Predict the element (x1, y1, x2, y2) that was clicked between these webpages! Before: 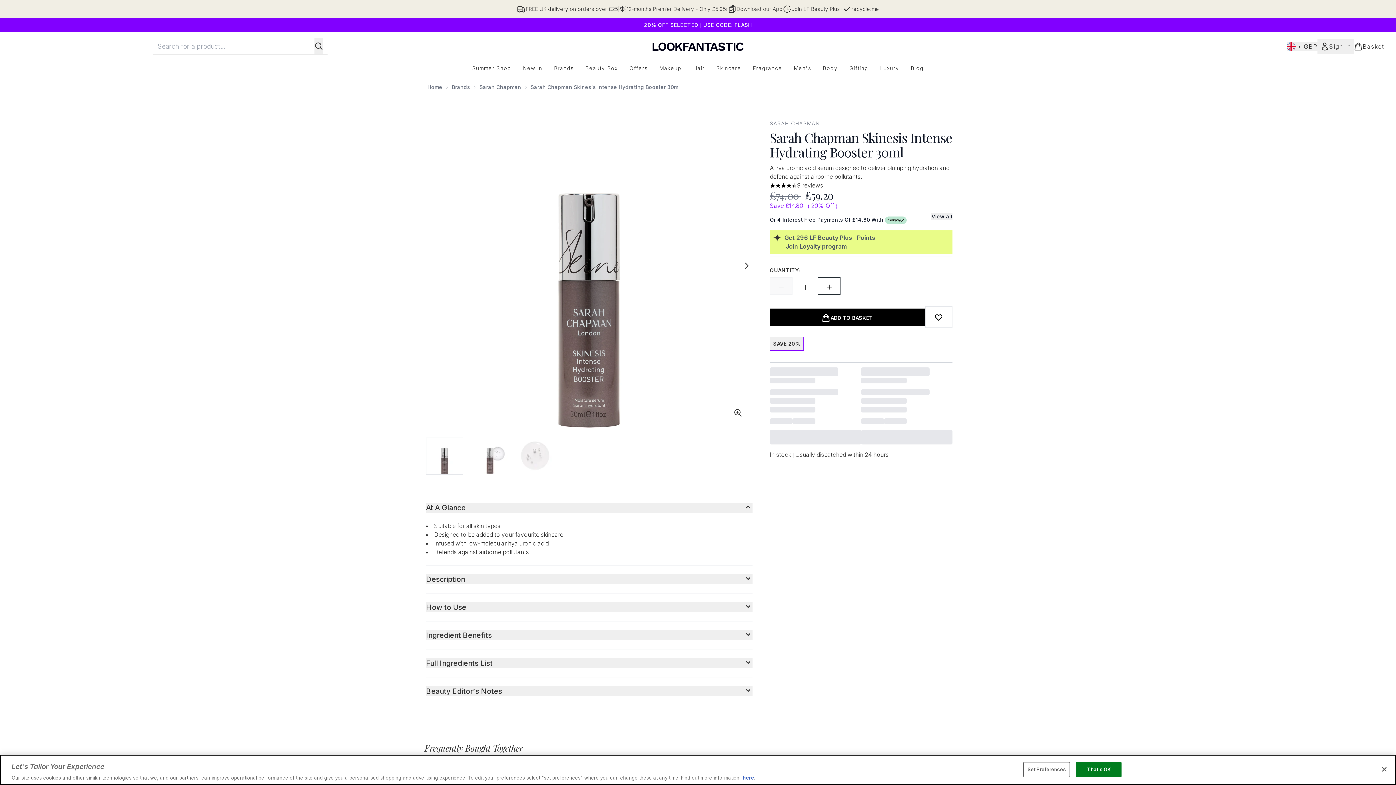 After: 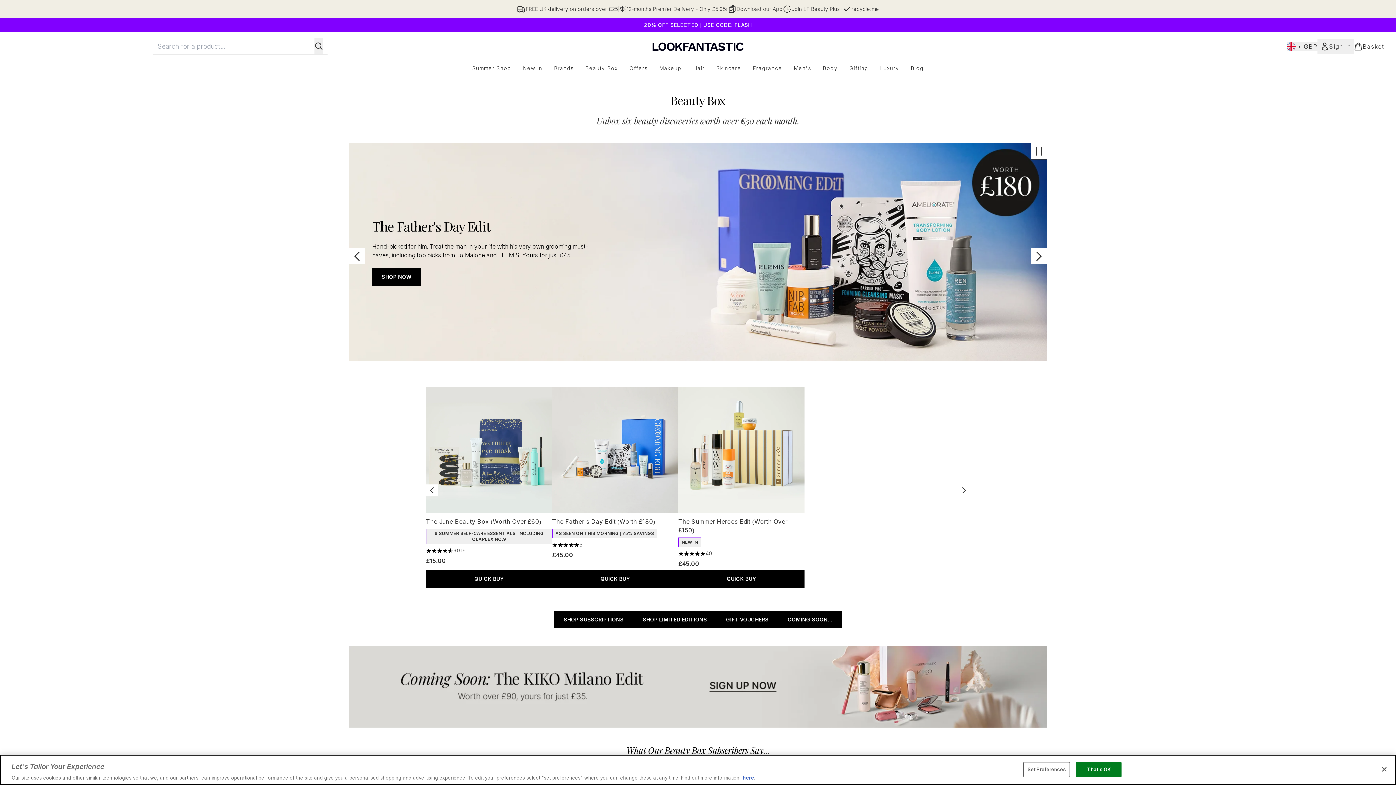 Action: bbox: (579, 64, 623, 72) label: Beauty Box